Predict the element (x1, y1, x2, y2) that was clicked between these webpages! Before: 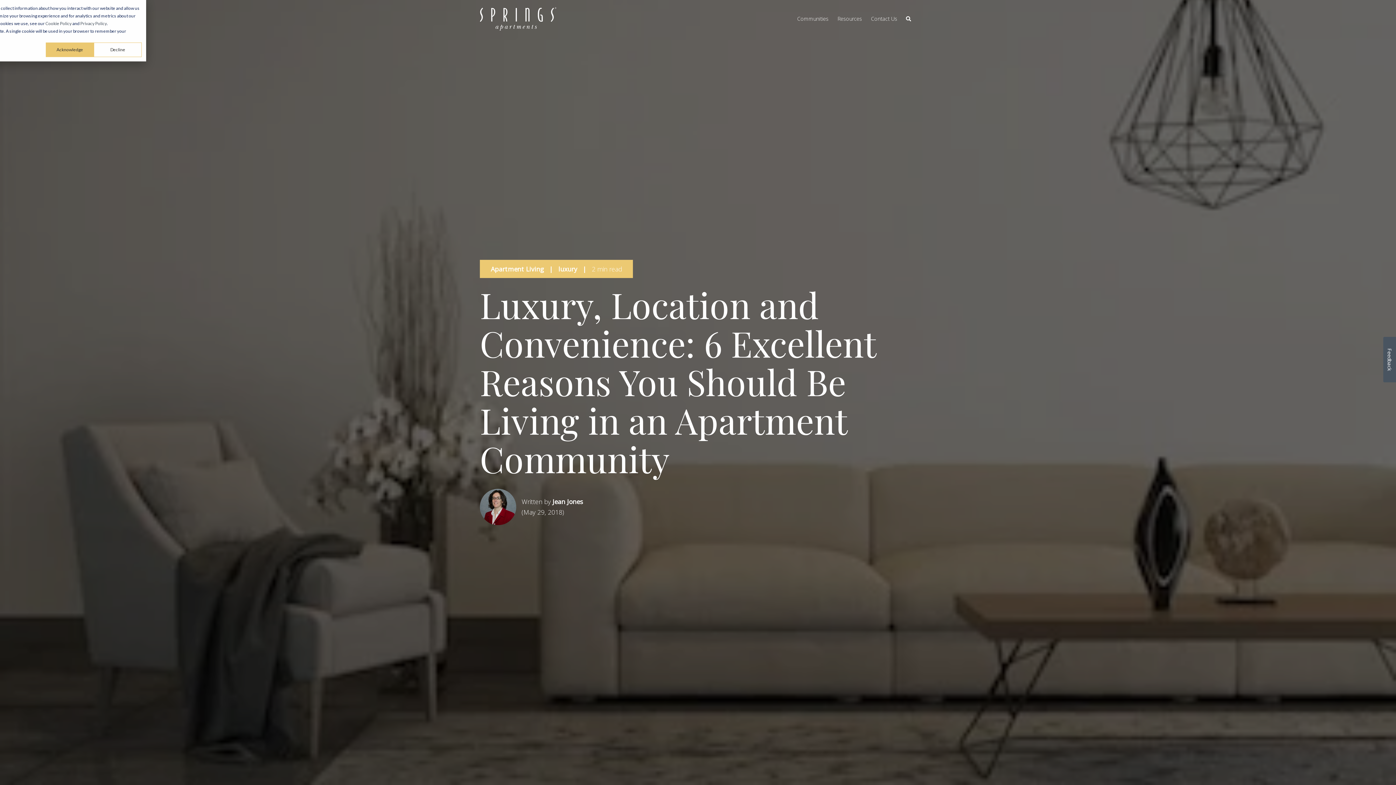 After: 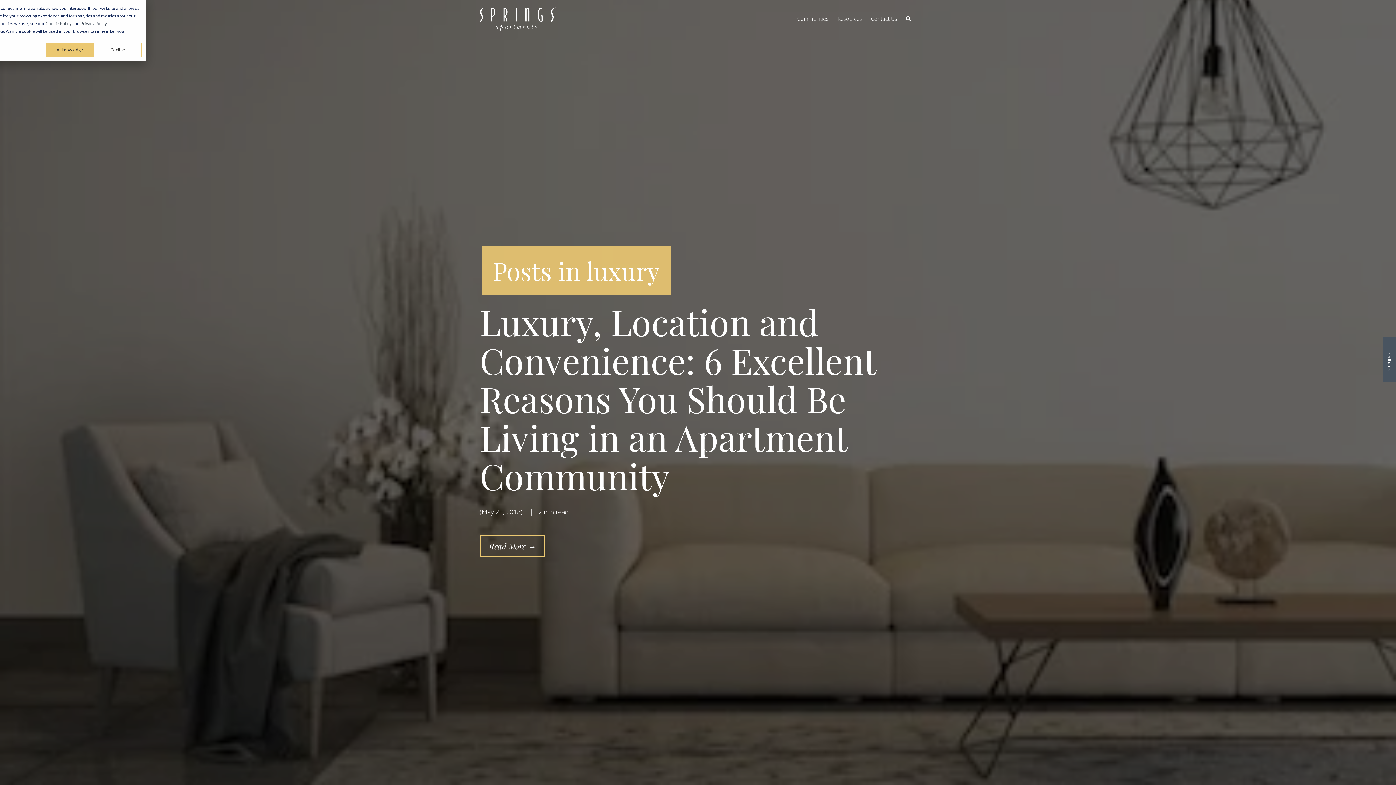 Action: label: luxury bbox: (558, 264, 577, 274)